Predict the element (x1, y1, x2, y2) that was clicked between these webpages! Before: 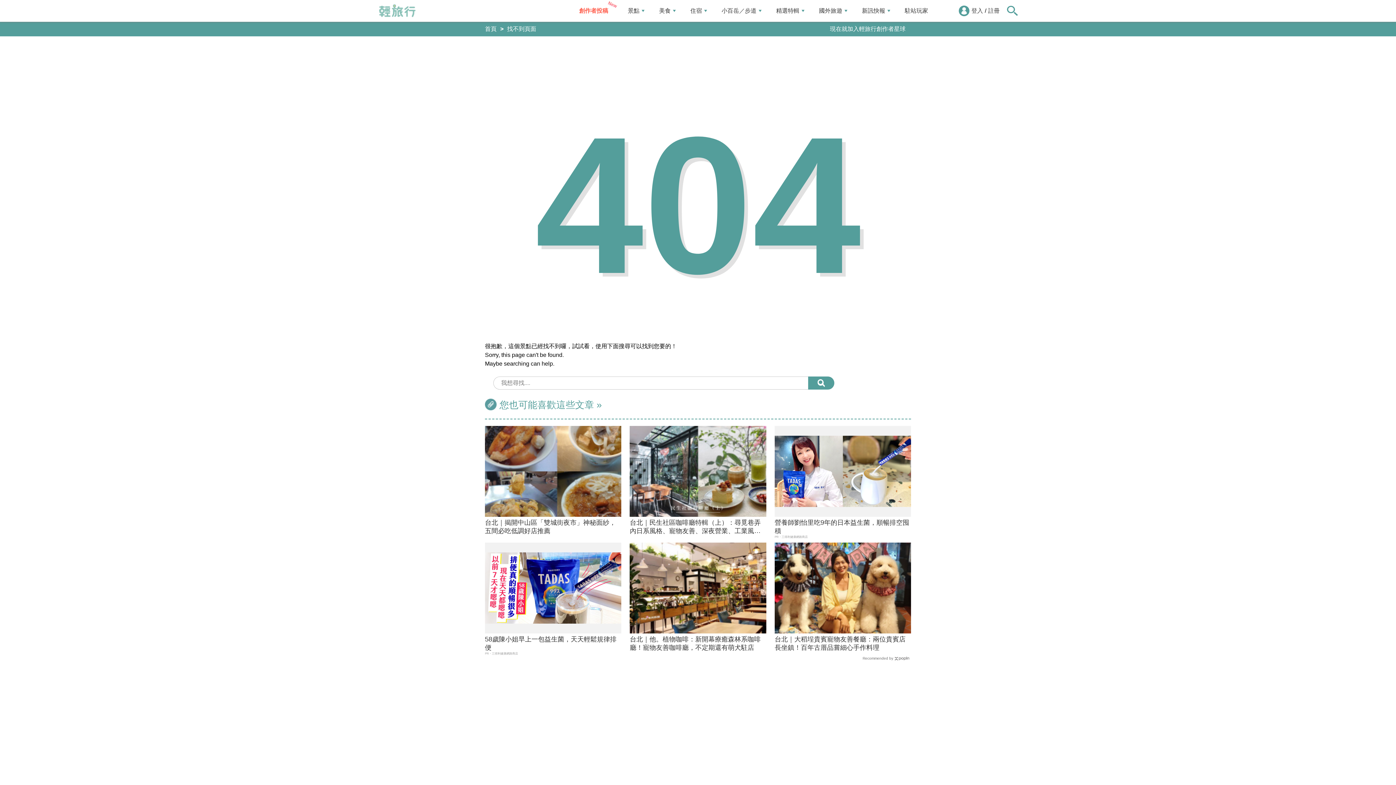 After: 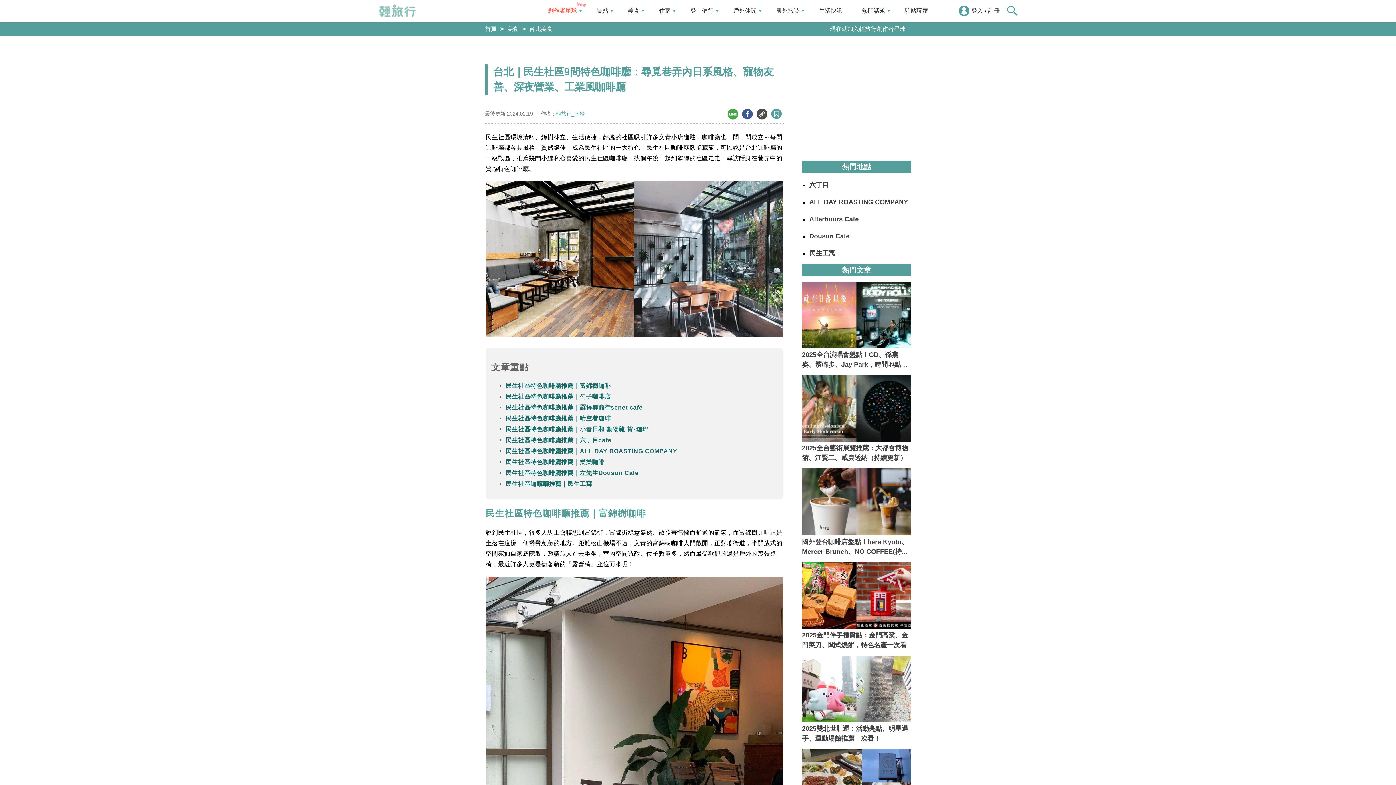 Action: bbox: (629, 426, 766, 516)